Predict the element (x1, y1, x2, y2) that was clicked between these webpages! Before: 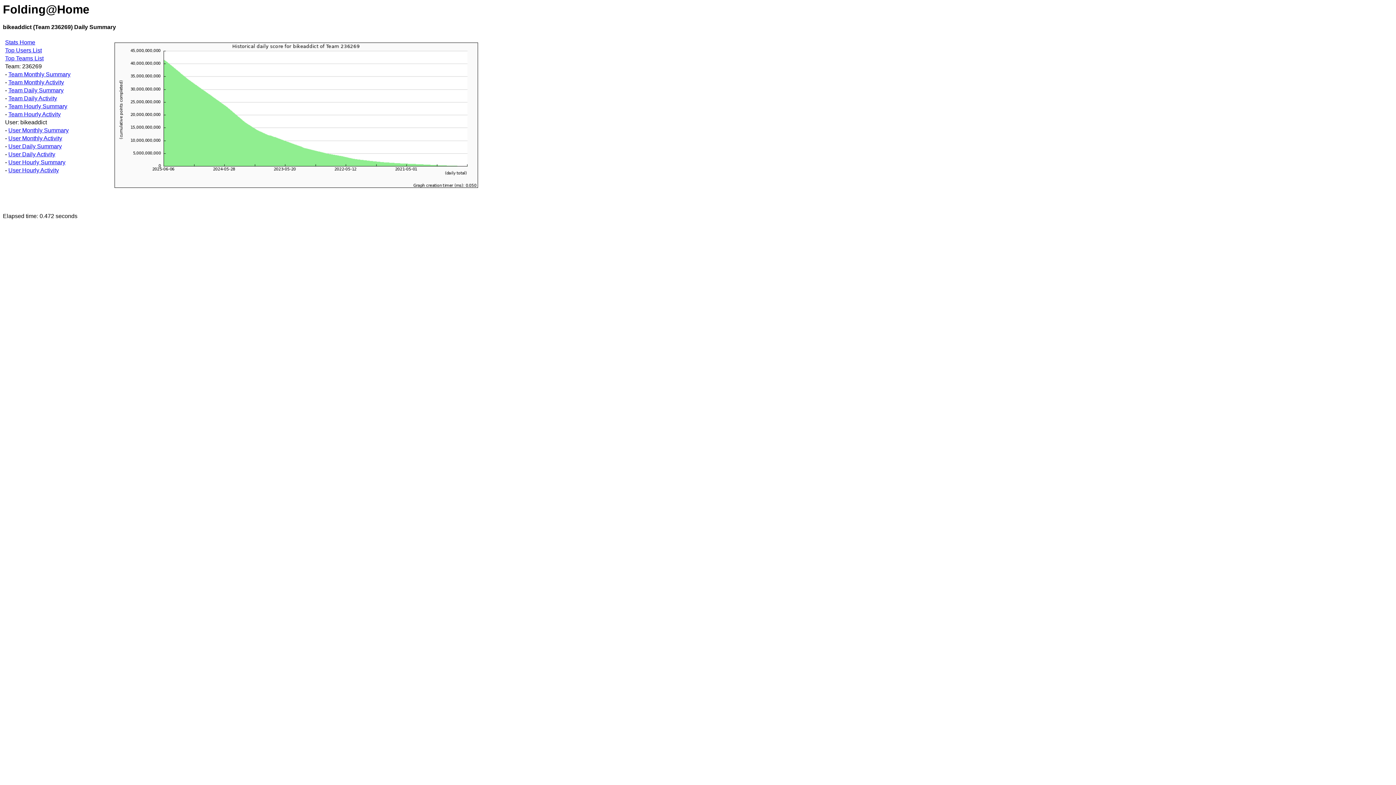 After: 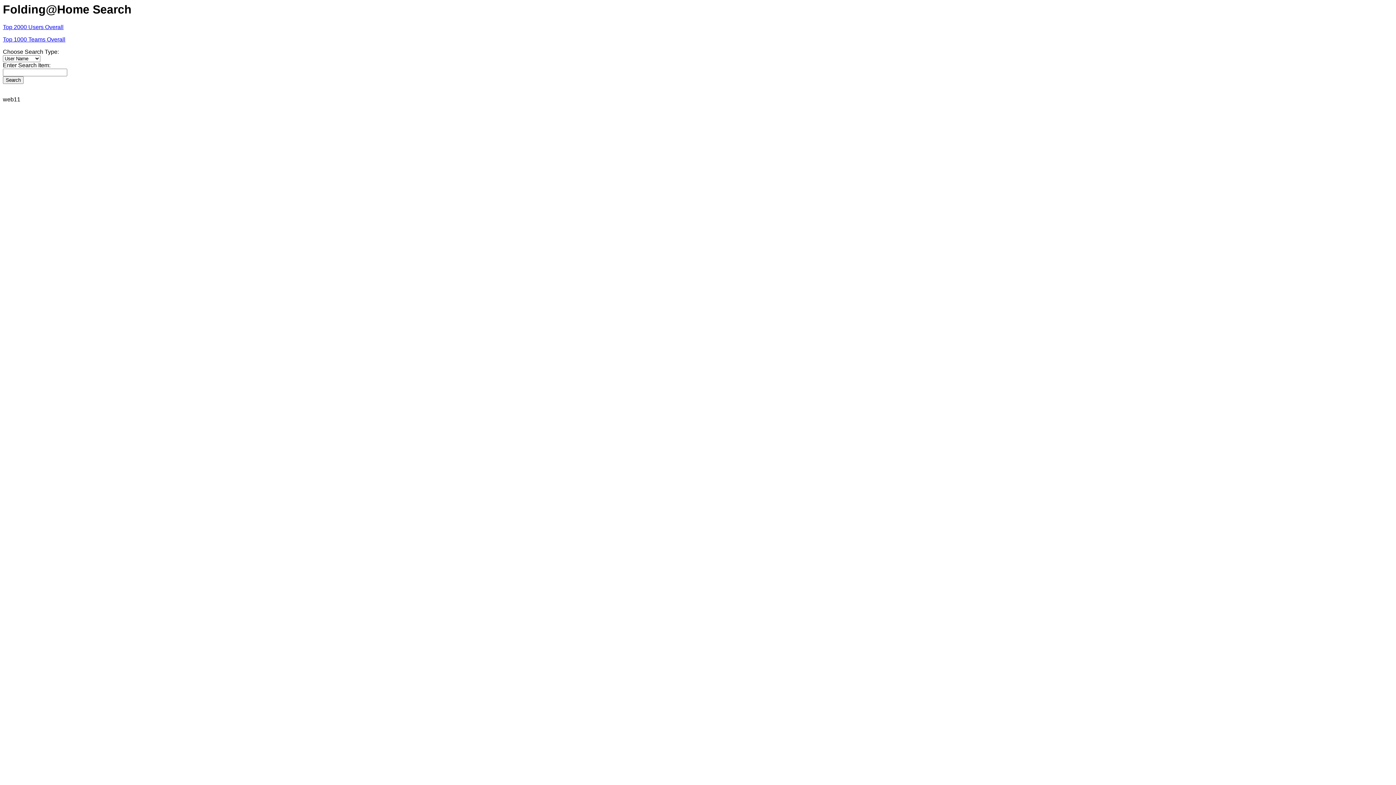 Action: bbox: (5, 39, 35, 45) label: Stats Home